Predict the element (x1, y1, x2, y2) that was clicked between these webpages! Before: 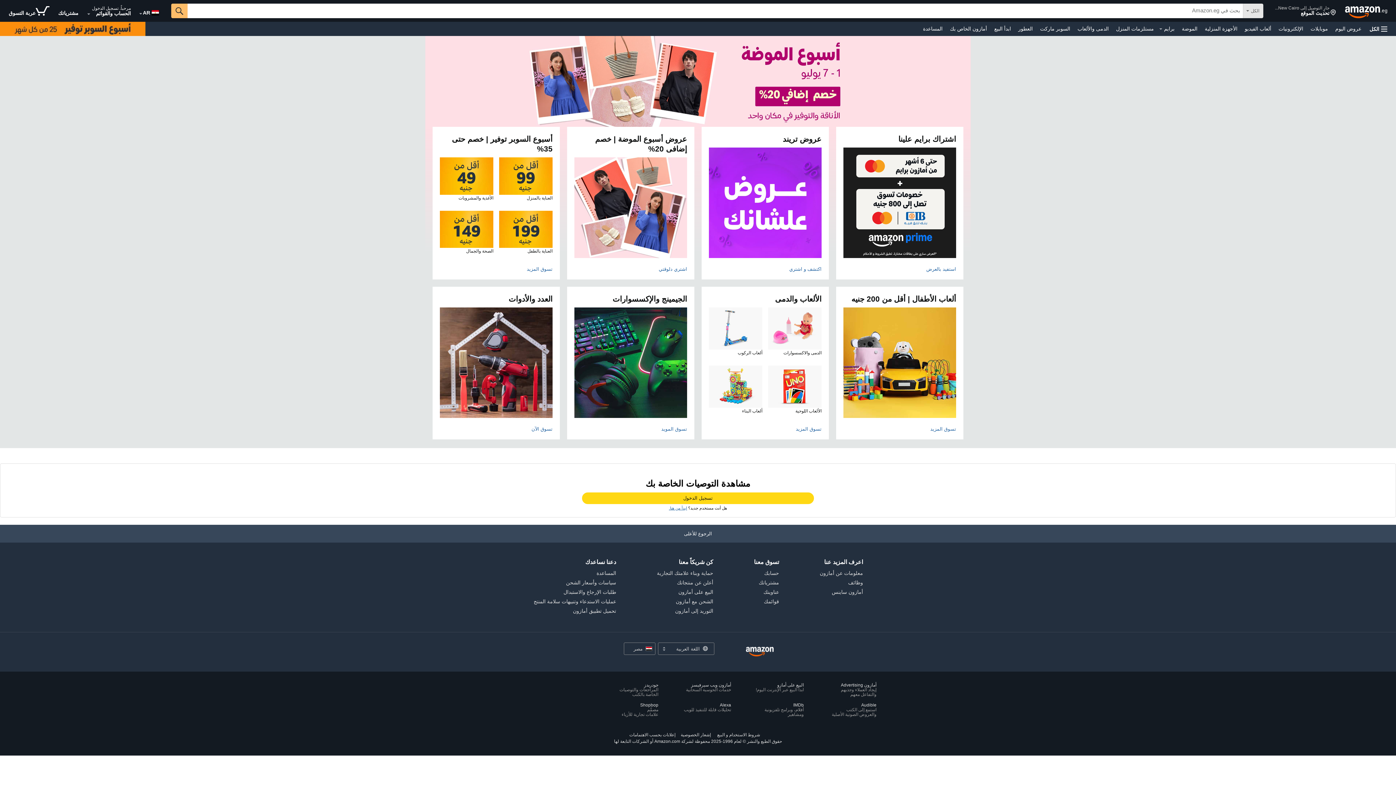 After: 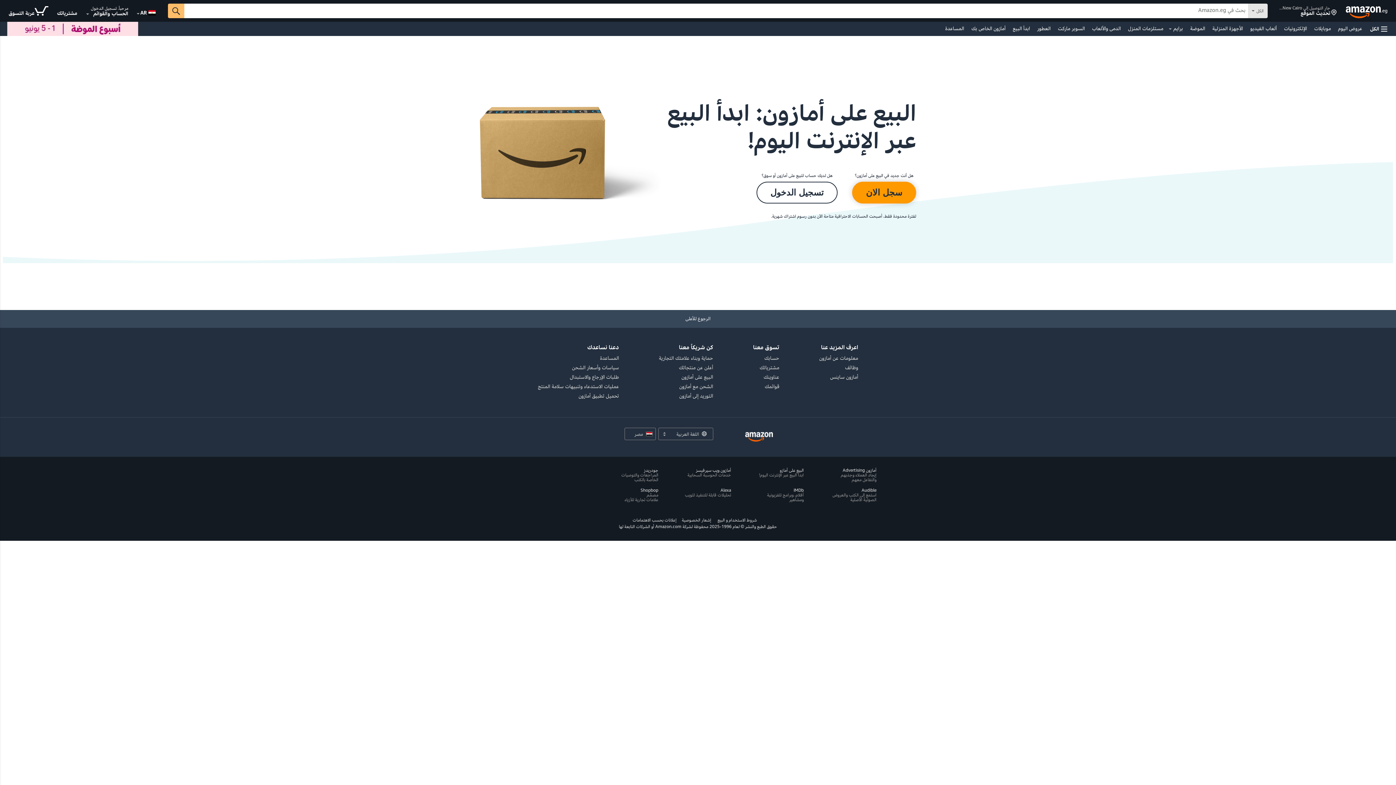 Action: label: ابدأ البيع bbox: (992, 23, 1013, 33)